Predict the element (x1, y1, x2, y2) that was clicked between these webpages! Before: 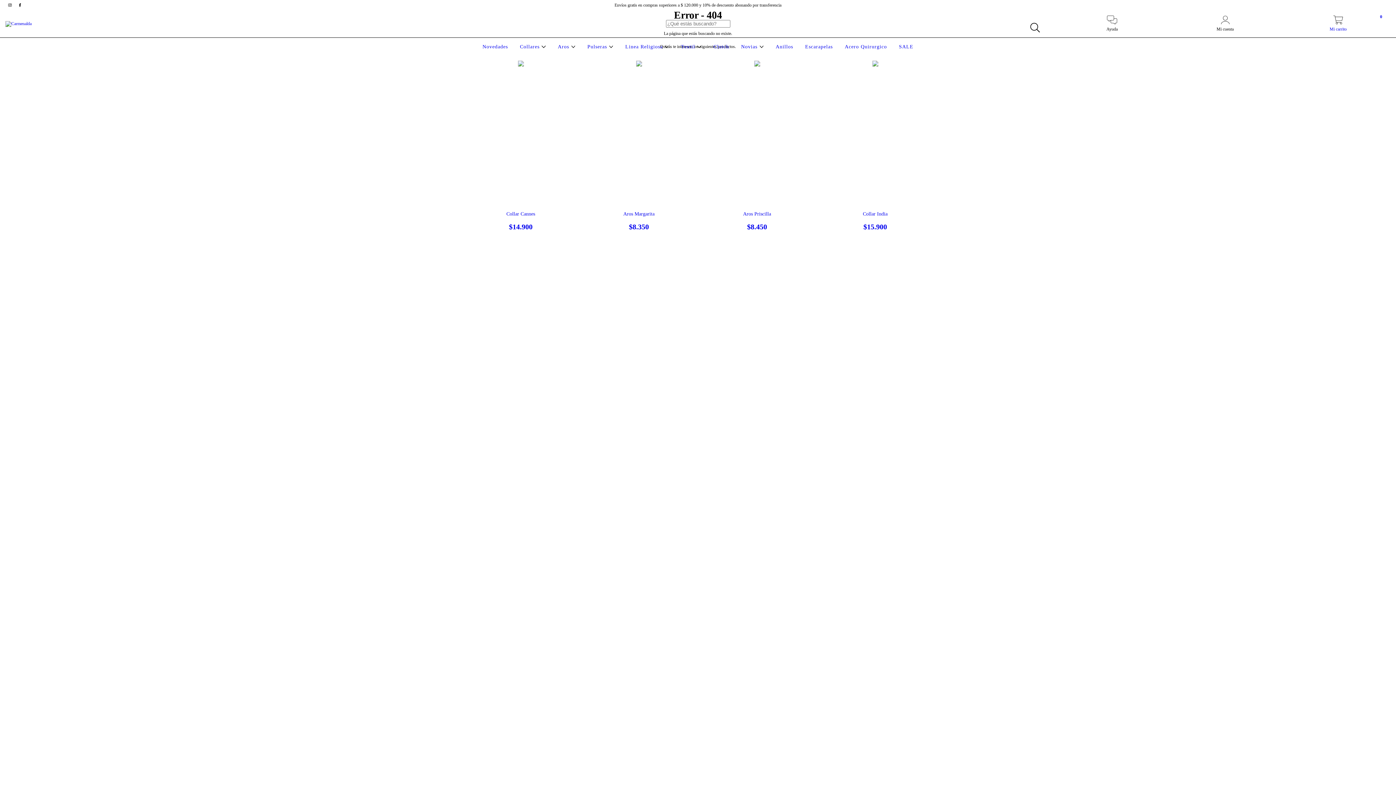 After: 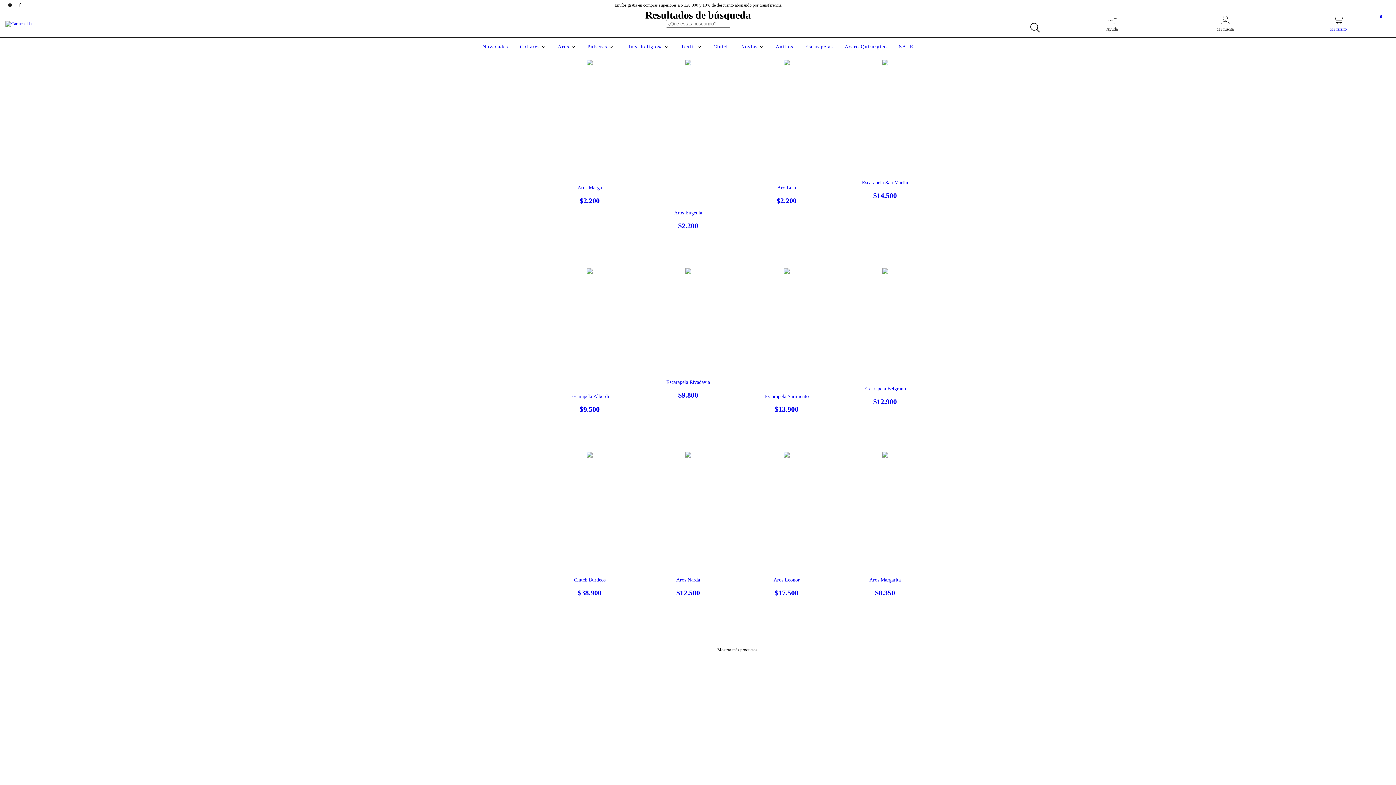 Action: label: Buscar bbox: (1026, 19, 1043, 36)